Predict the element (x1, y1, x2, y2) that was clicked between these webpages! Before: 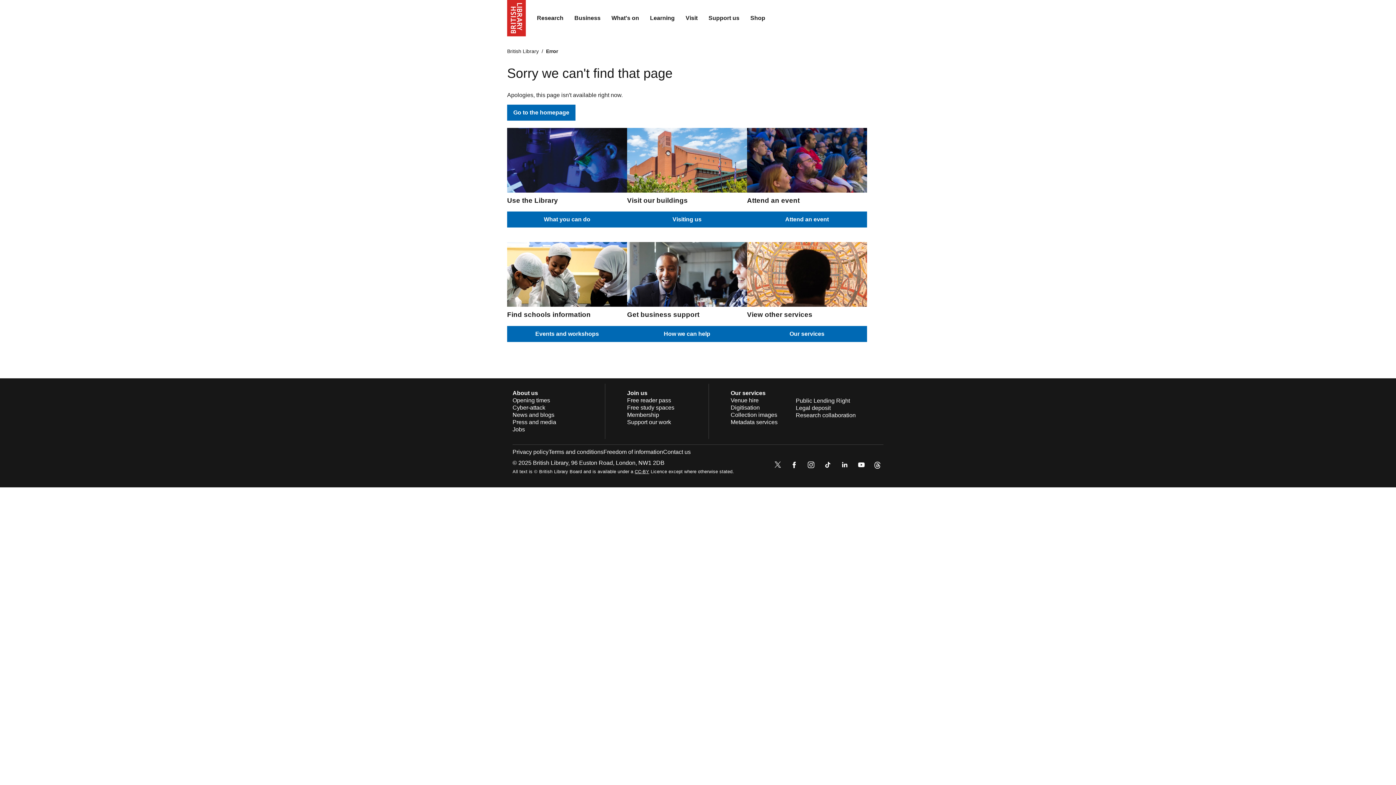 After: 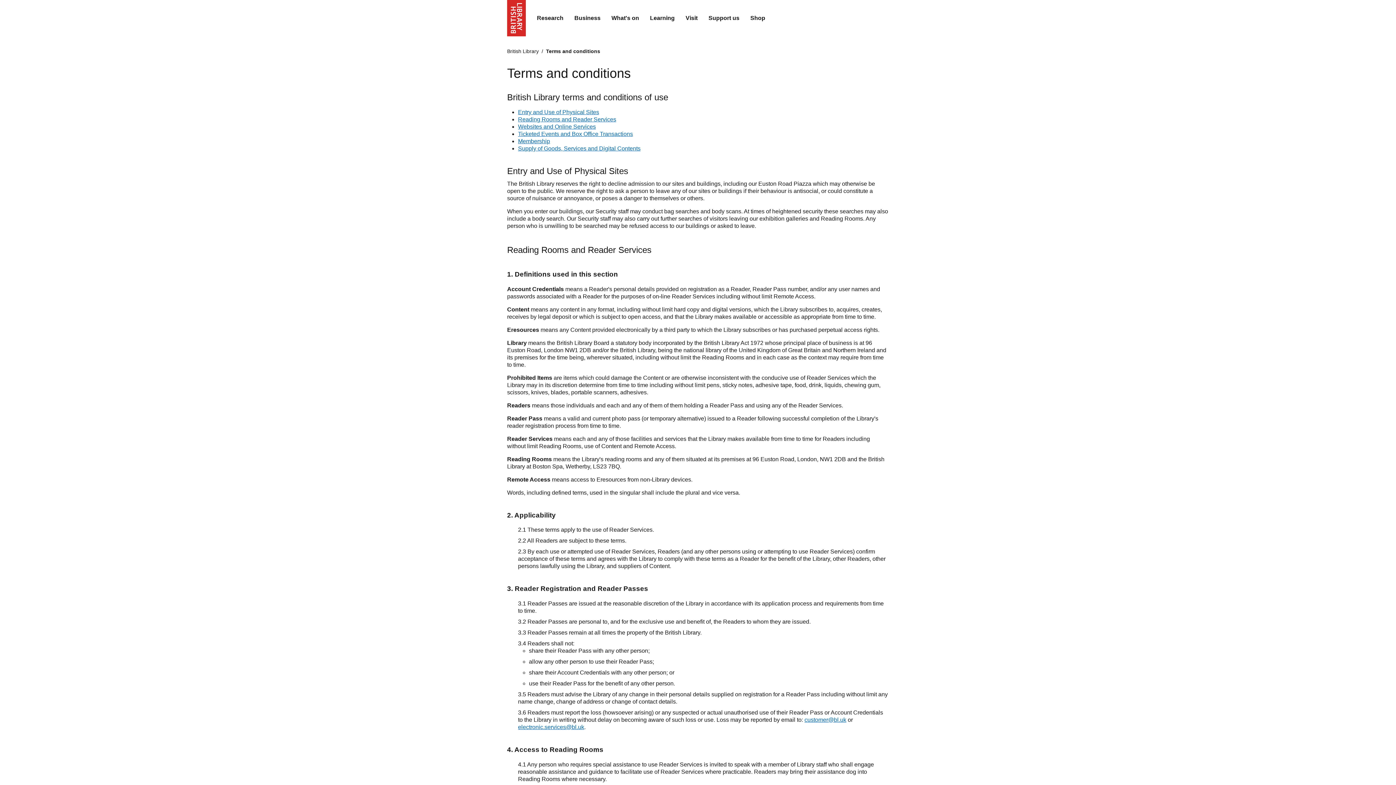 Action: bbox: (548, 449, 603, 455) label: Terms and conditions